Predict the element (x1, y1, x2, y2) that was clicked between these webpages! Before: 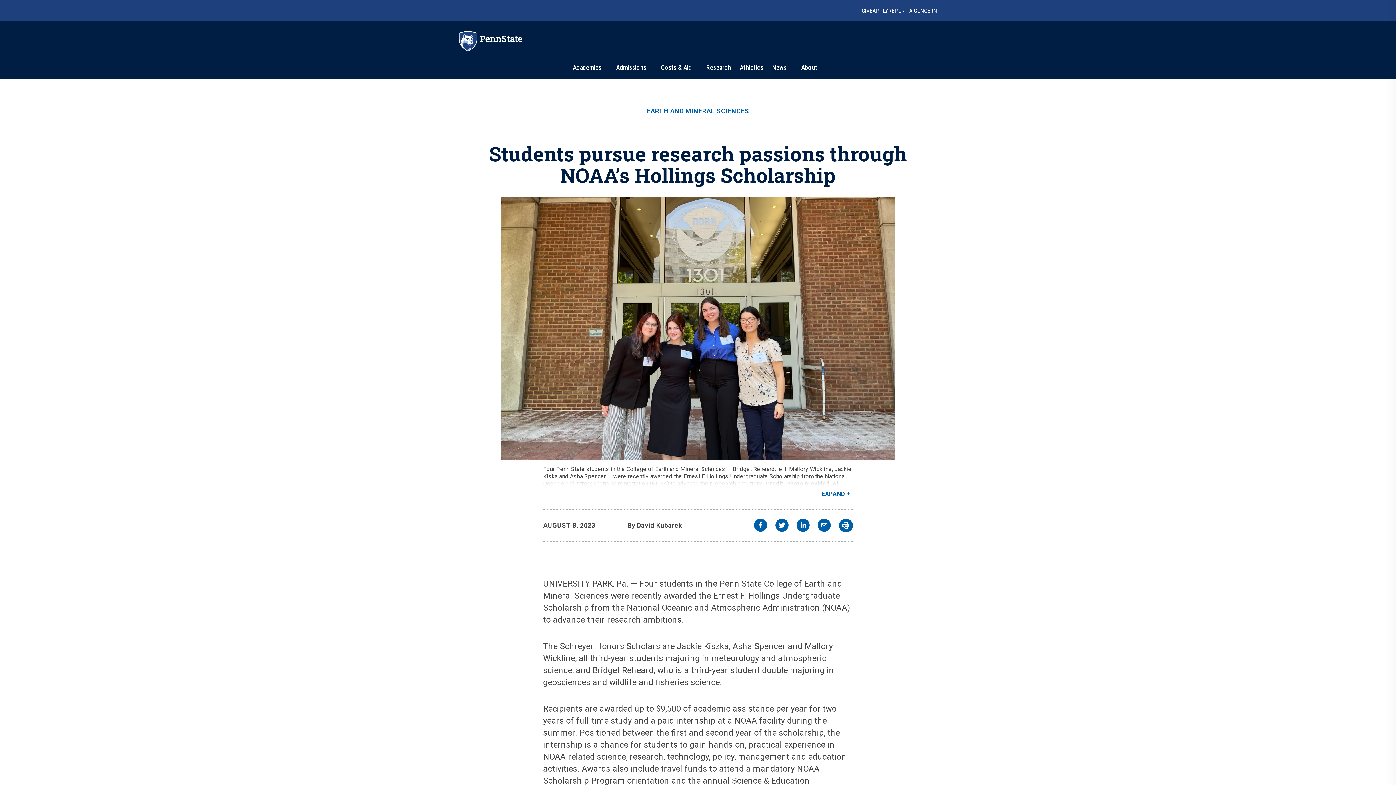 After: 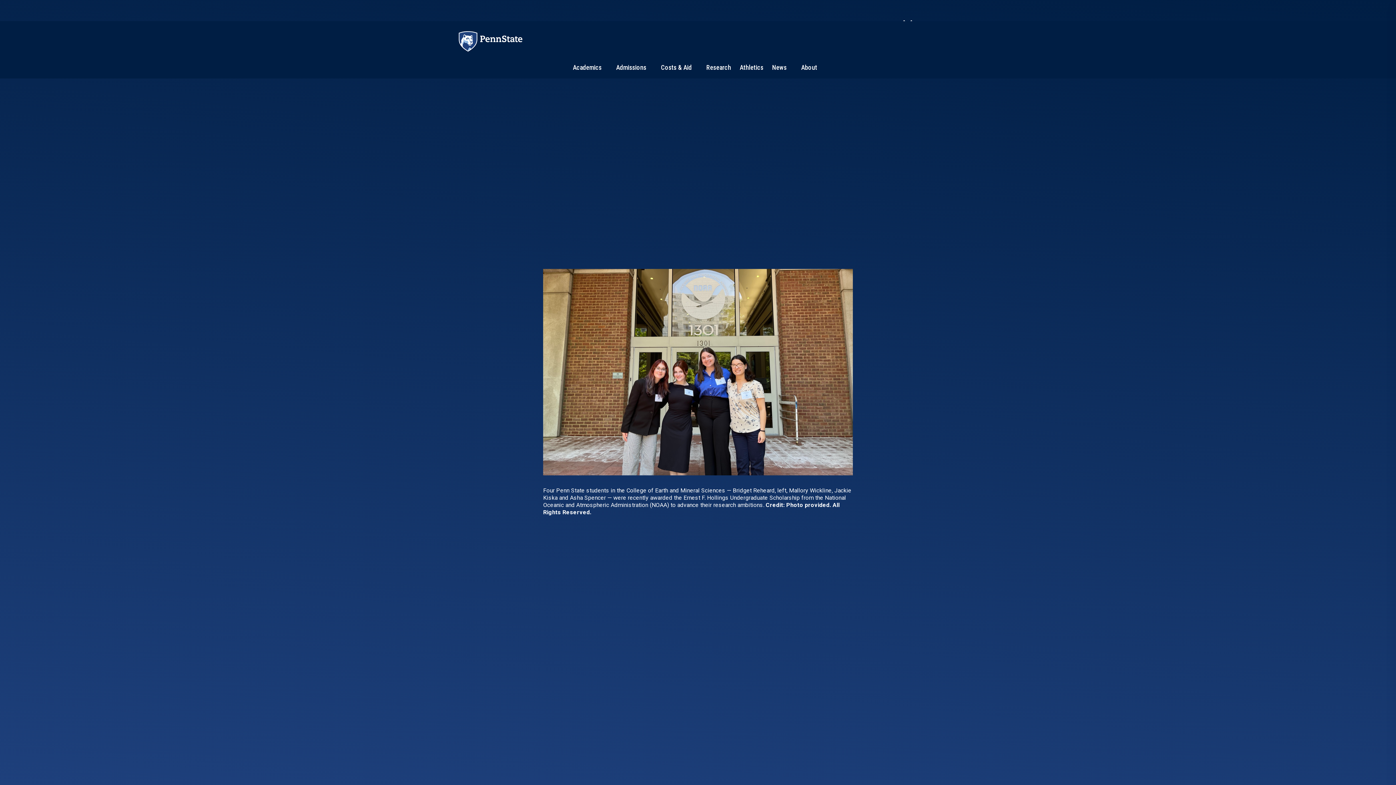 Action: bbox: (501, 197, 895, 460)